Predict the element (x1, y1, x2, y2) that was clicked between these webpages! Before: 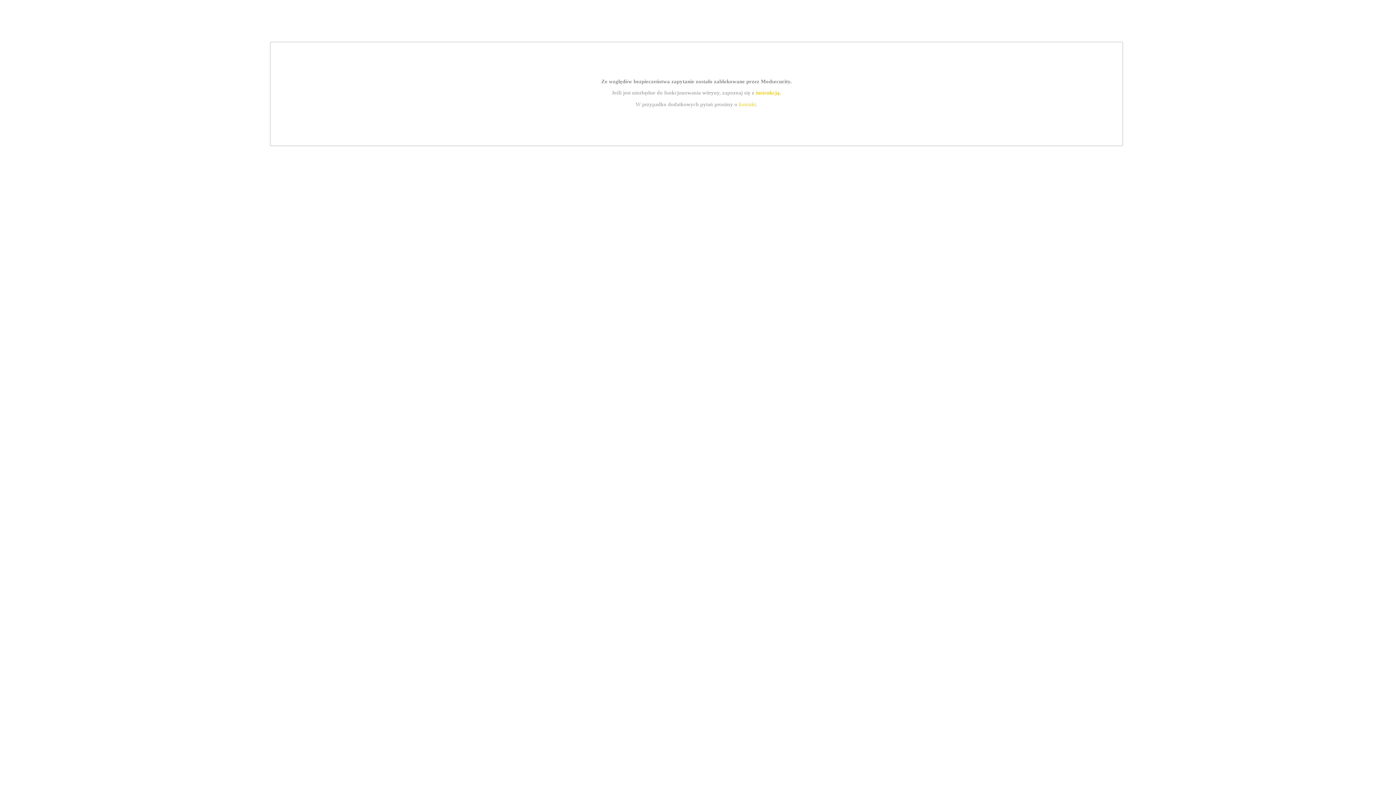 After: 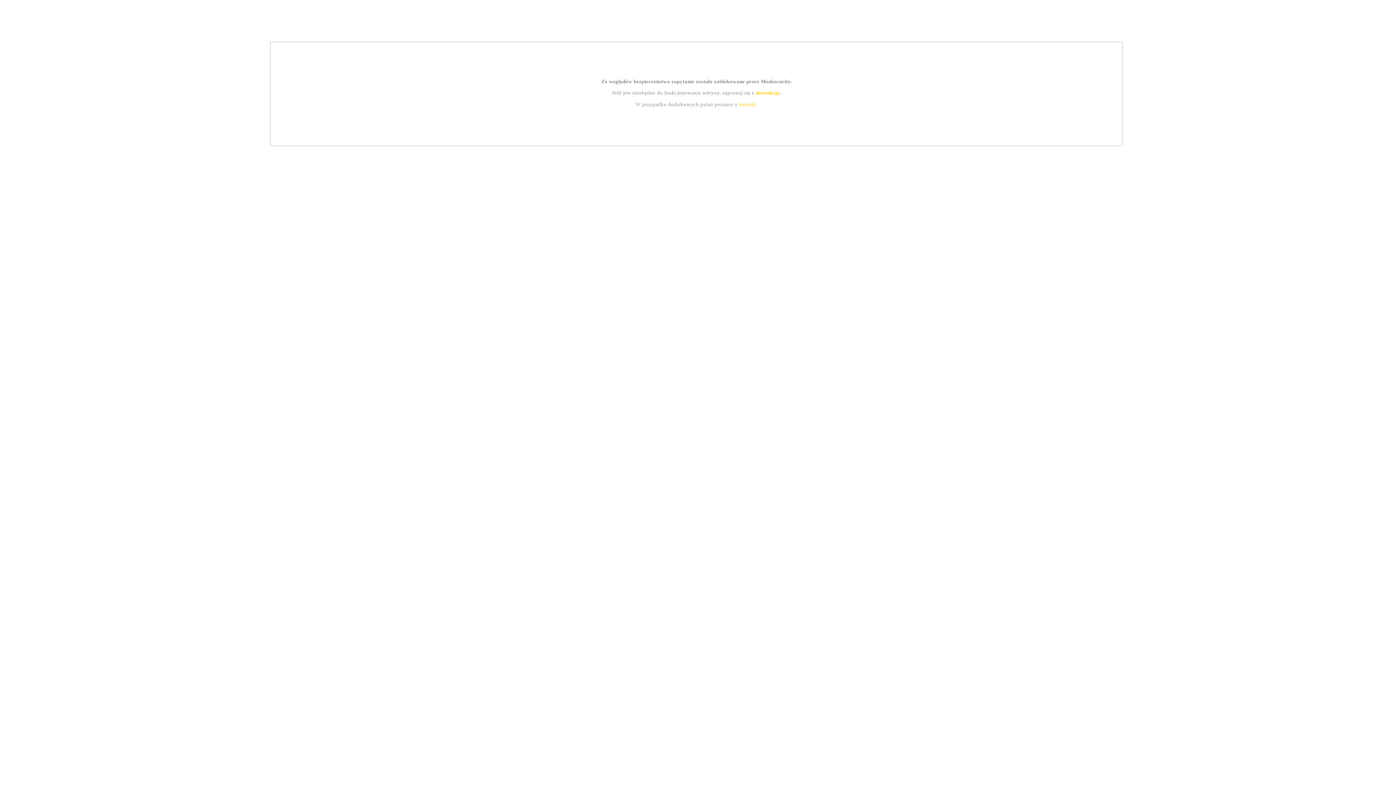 Action: label: kontakt bbox: (739, 101, 756, 107)